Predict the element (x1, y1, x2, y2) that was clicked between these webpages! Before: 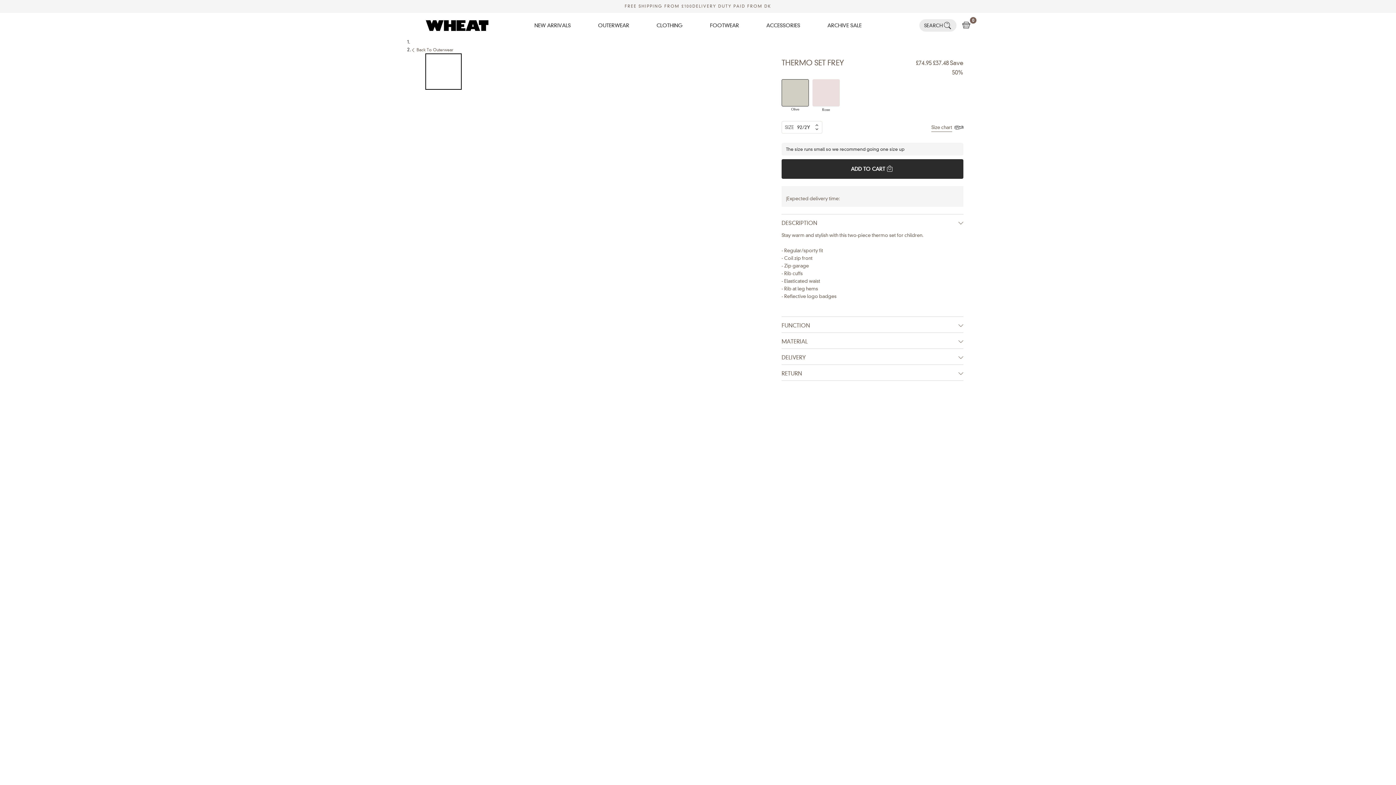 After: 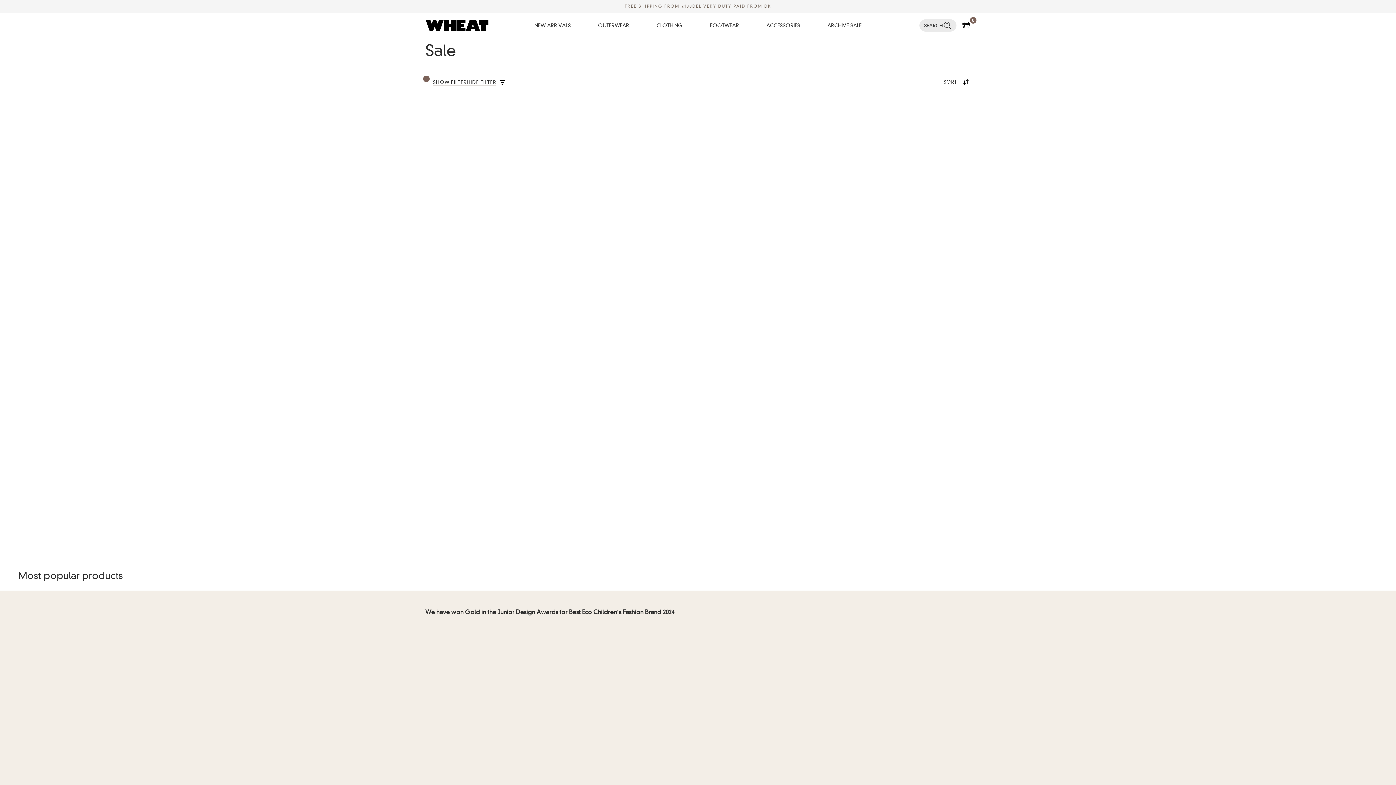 Action: label: ARCHIVE SALE
ARCHIVE SALE bbox: (827, 22, 861, 28)